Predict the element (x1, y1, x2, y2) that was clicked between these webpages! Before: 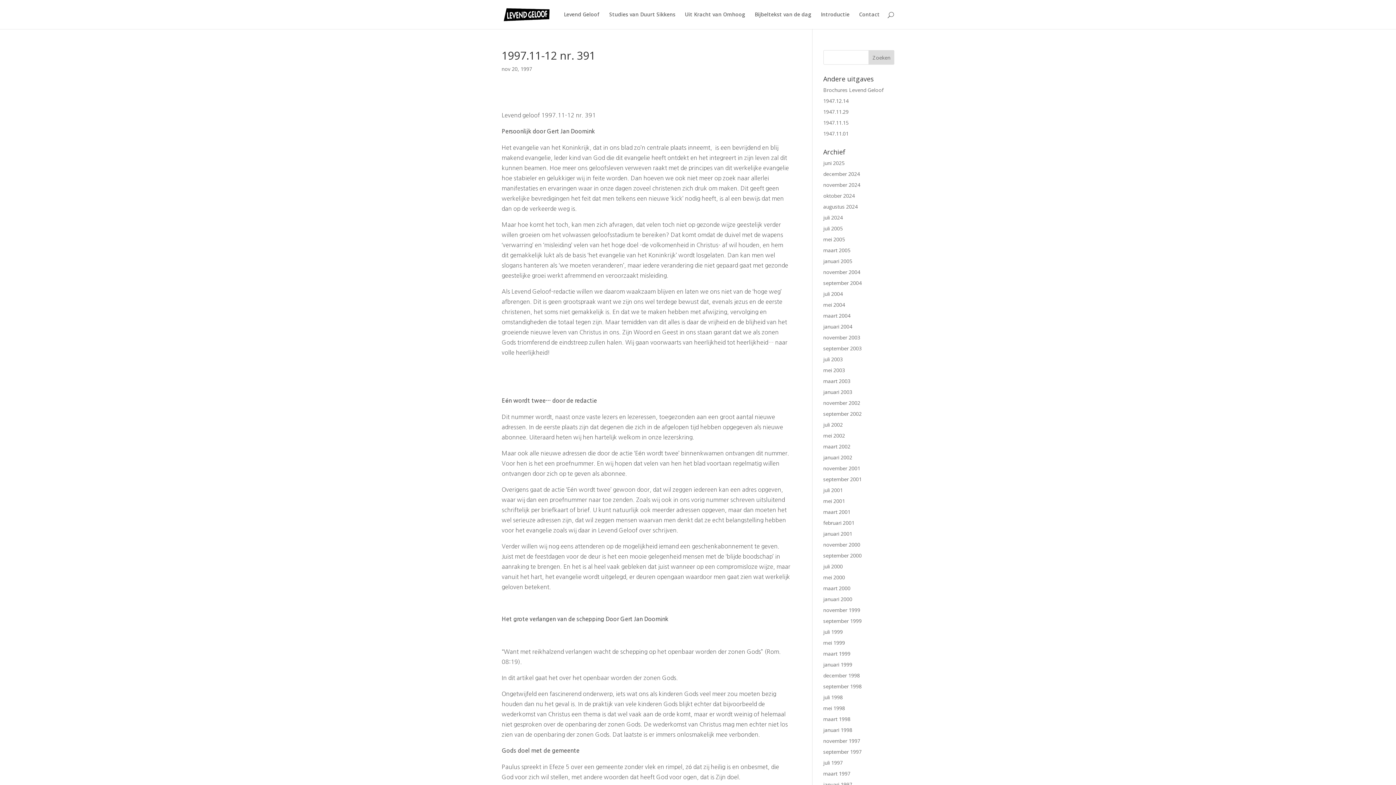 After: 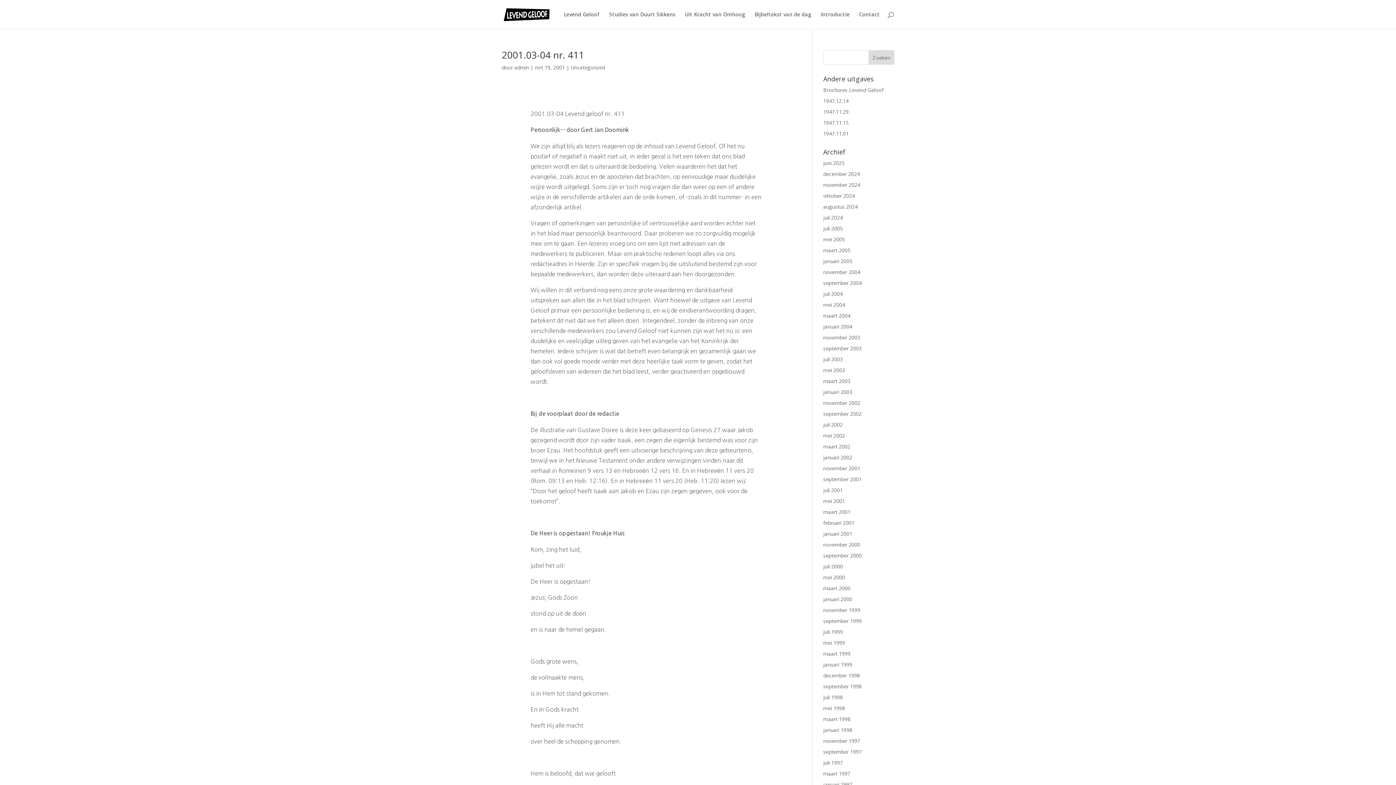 Action: bbox: (823, 508, 850, 515) label: maart 2001